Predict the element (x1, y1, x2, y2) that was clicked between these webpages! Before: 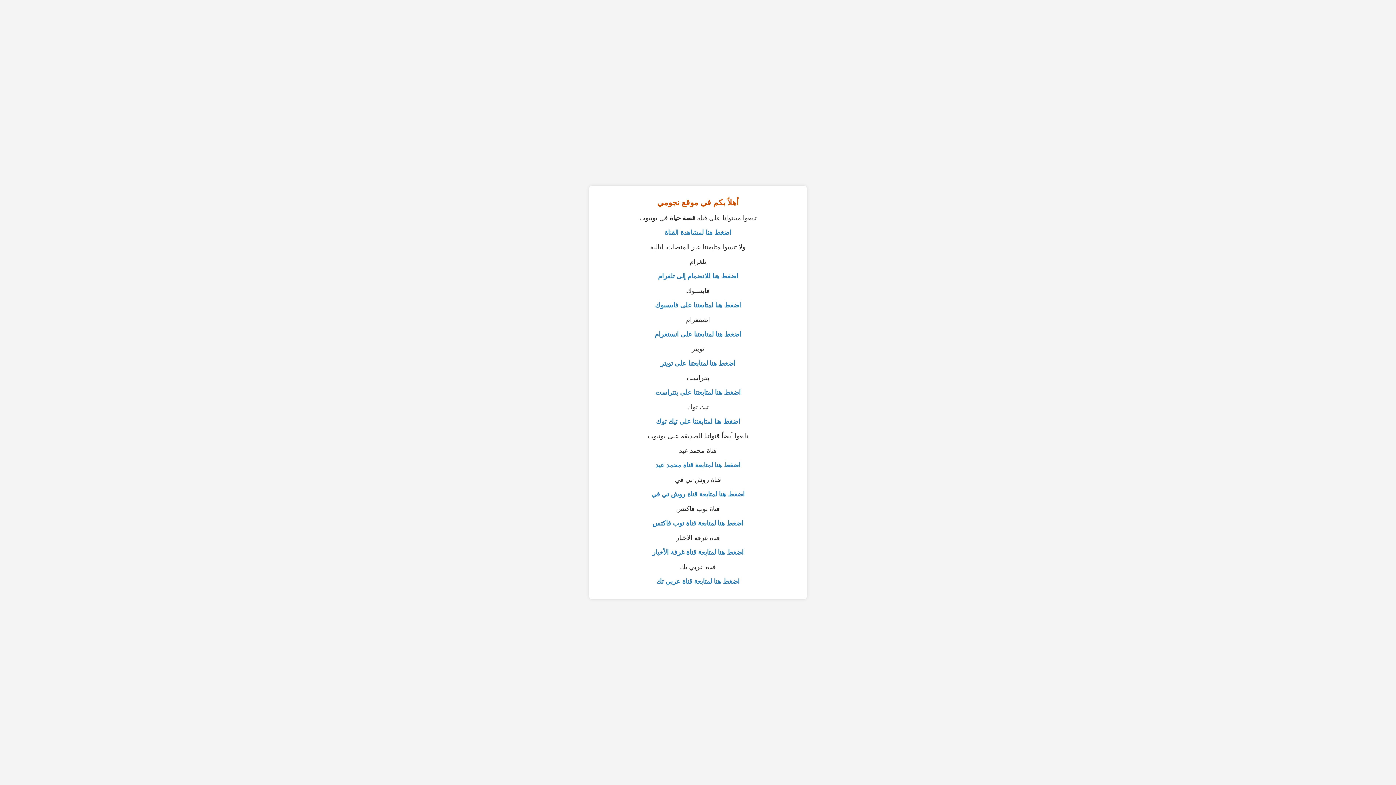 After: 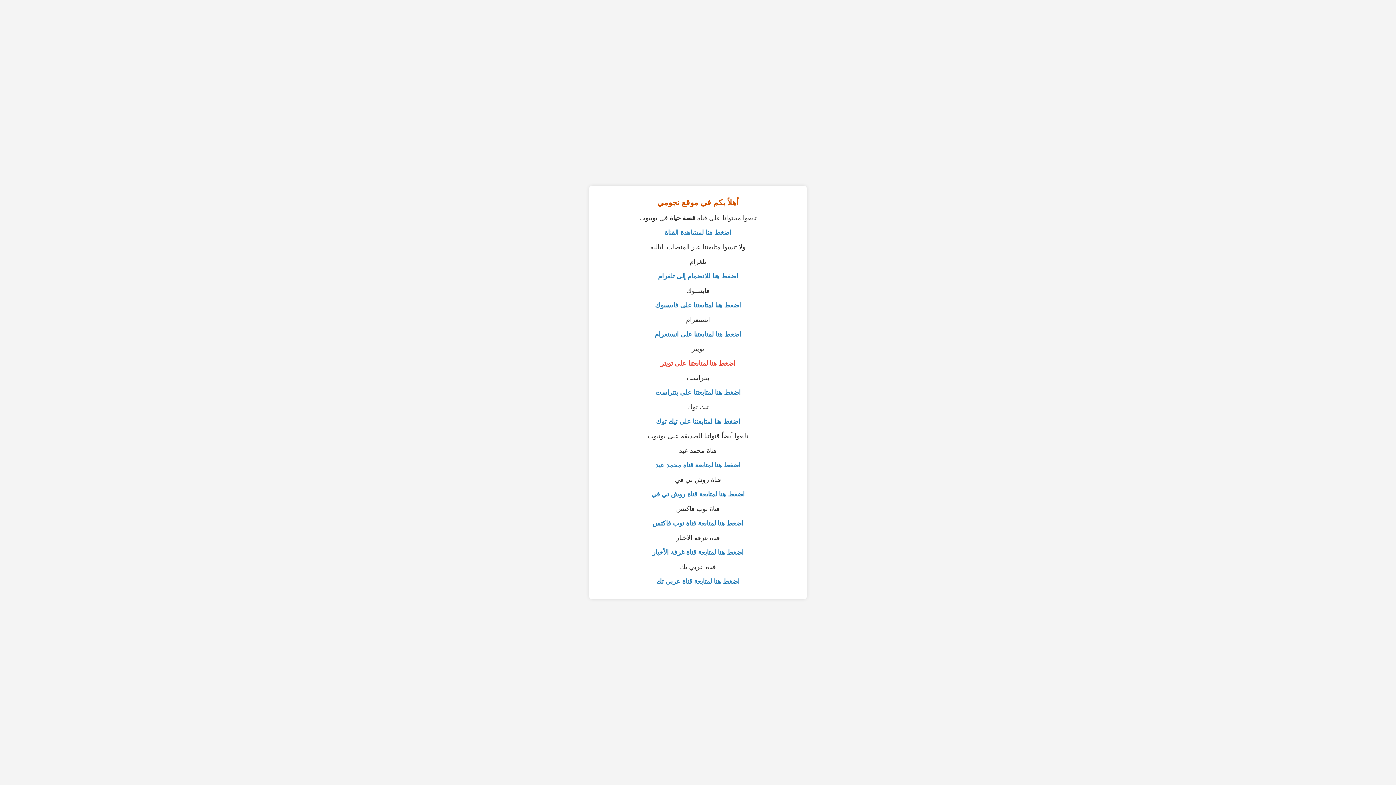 Action: bbox: (660, 360, 735, 367) label: اضغط هنا لمتابعتنا على تويتر